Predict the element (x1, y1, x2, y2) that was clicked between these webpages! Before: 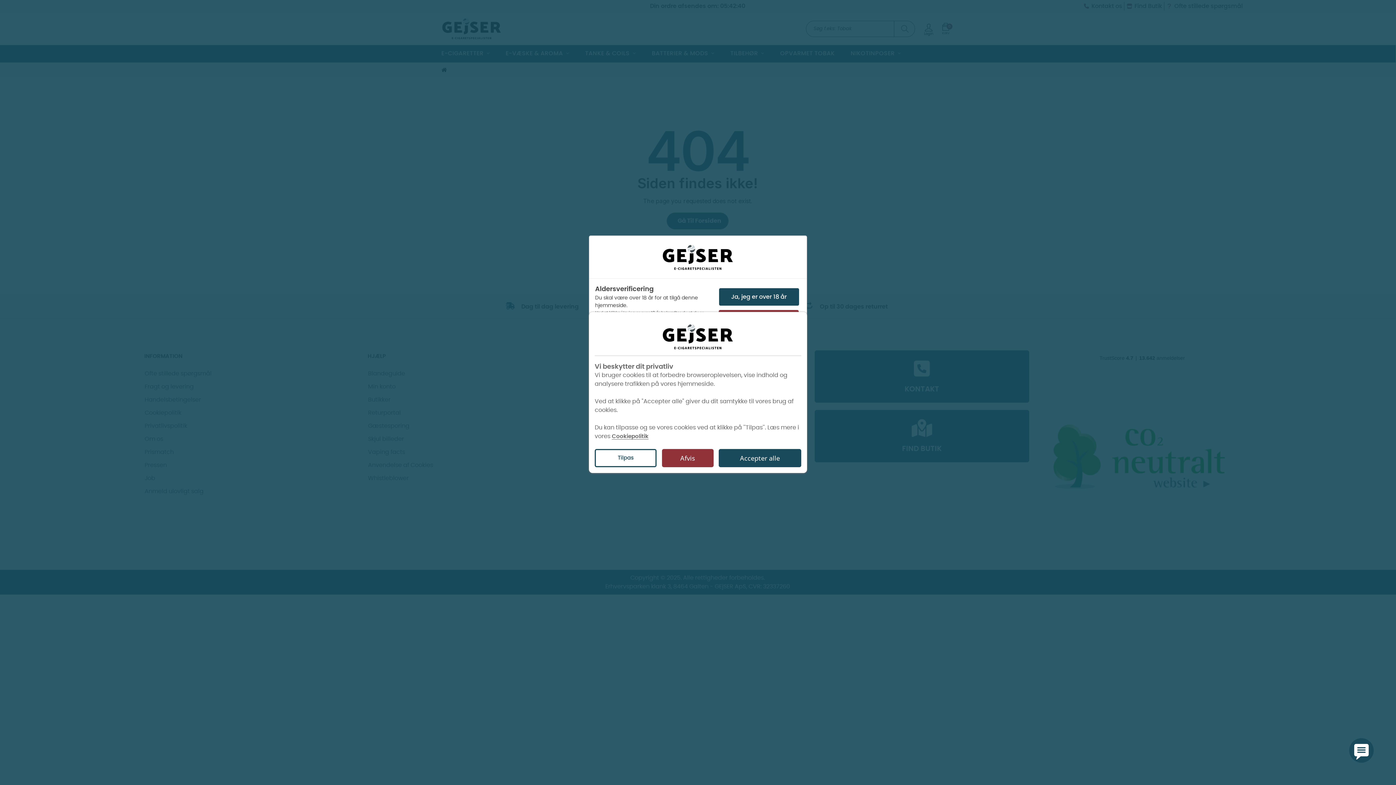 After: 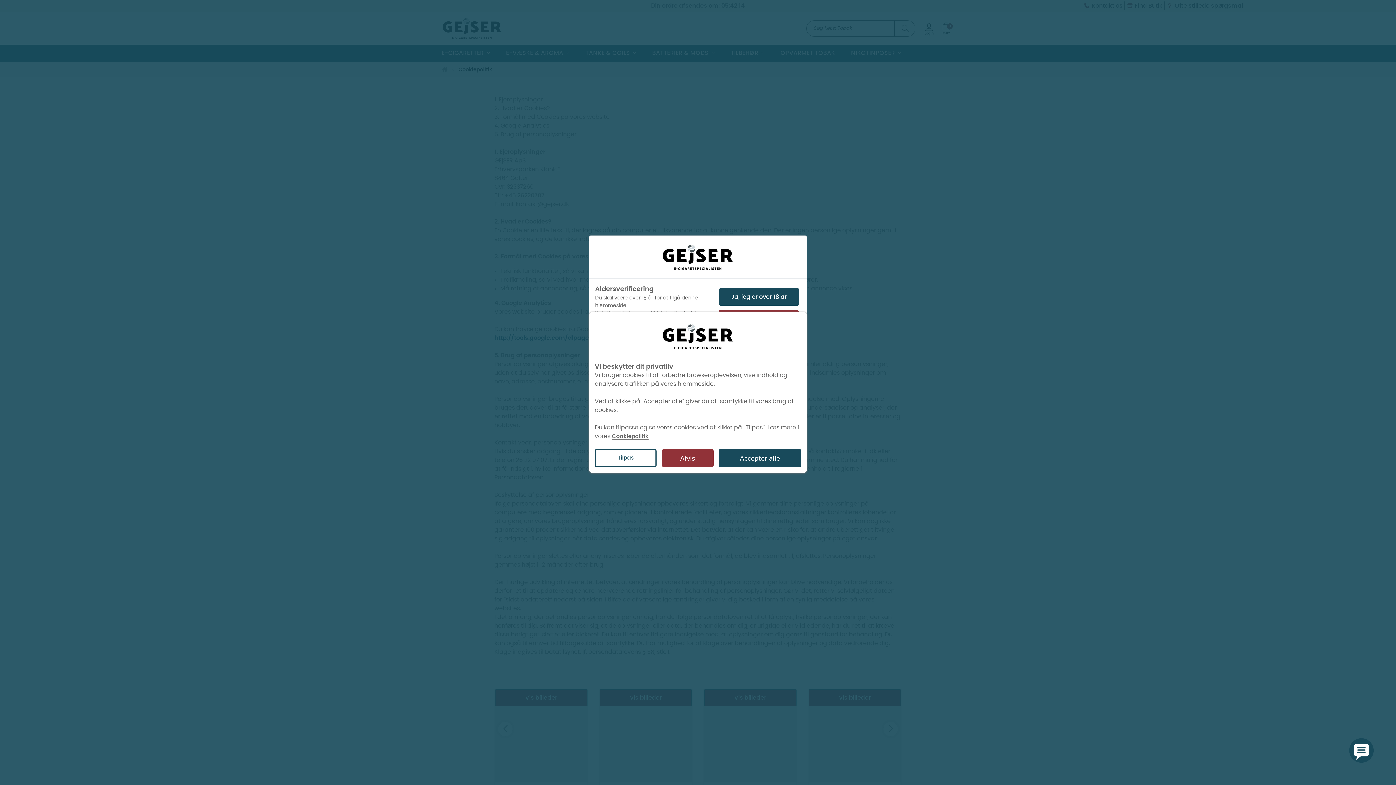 Action: label: Cookiepolitik bbox: (612, 433, 648, 439)